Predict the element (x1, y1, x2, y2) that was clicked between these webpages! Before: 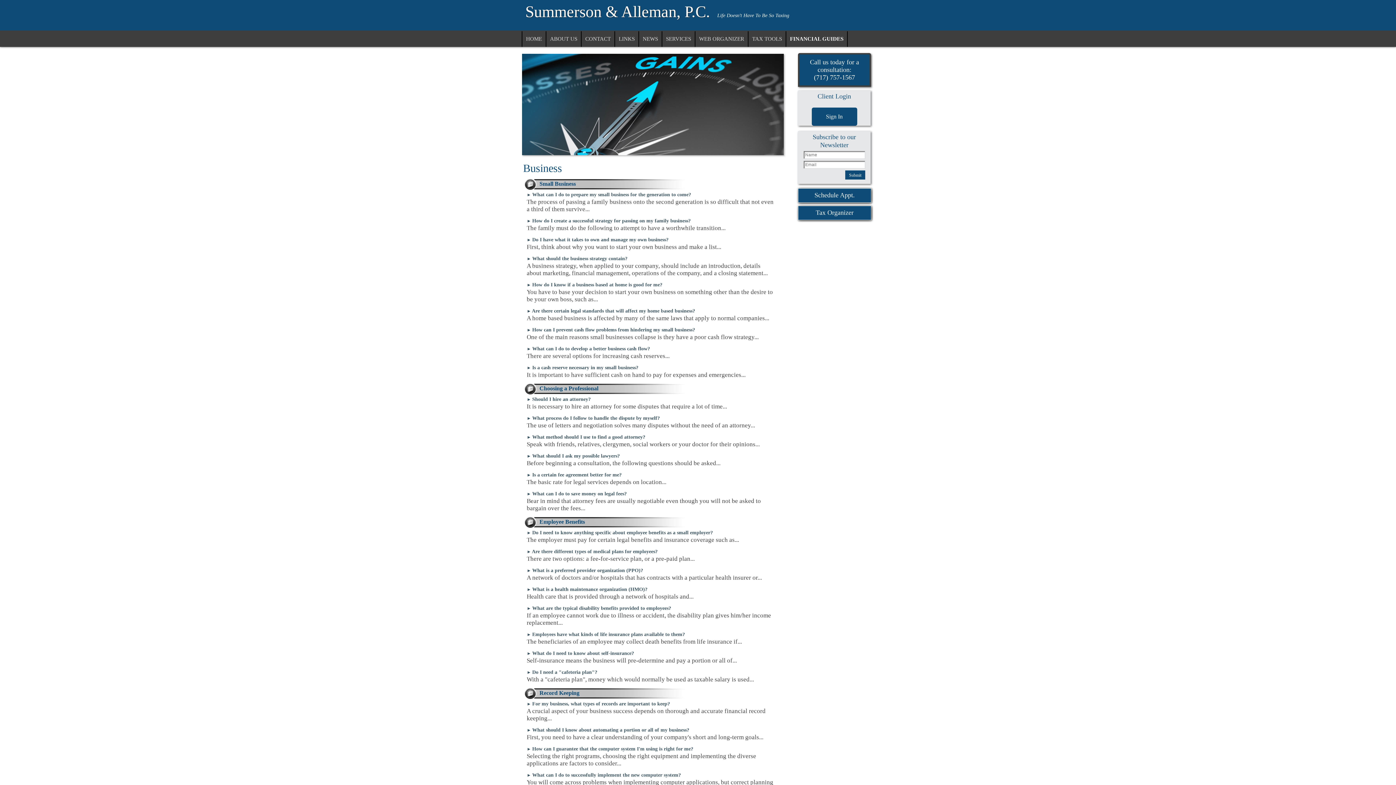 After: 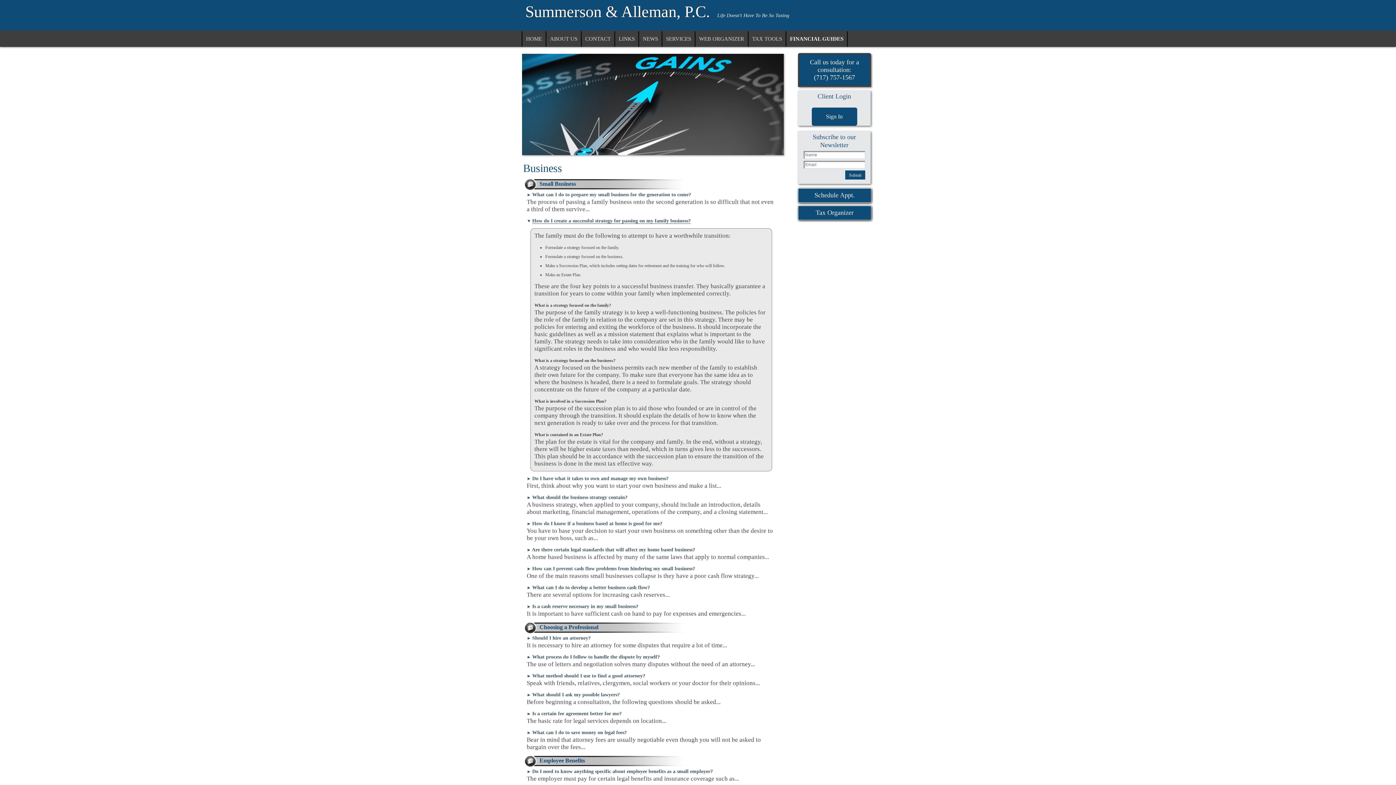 Action: bbox: (532, 218, 690, 223) label: How do I create a successful strategy for passing on my family business?